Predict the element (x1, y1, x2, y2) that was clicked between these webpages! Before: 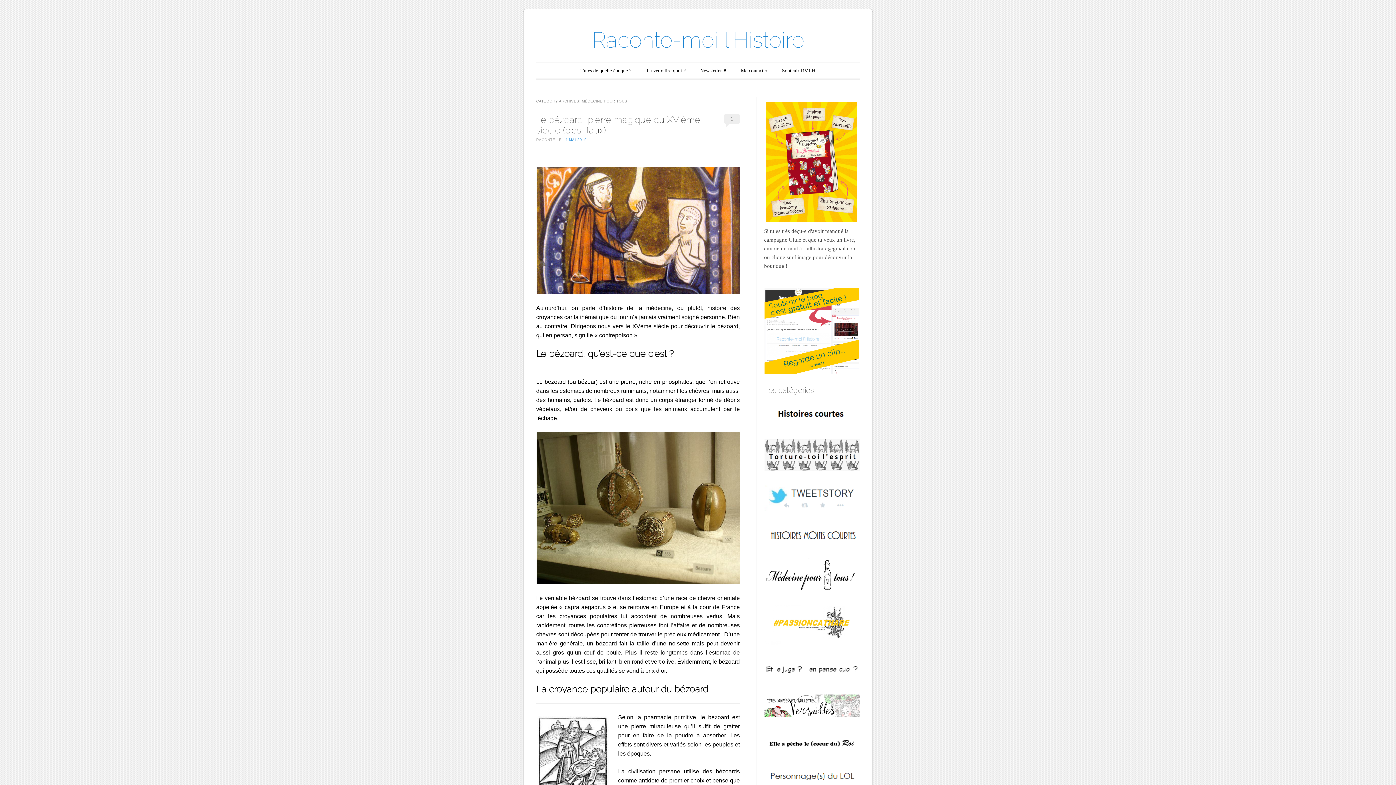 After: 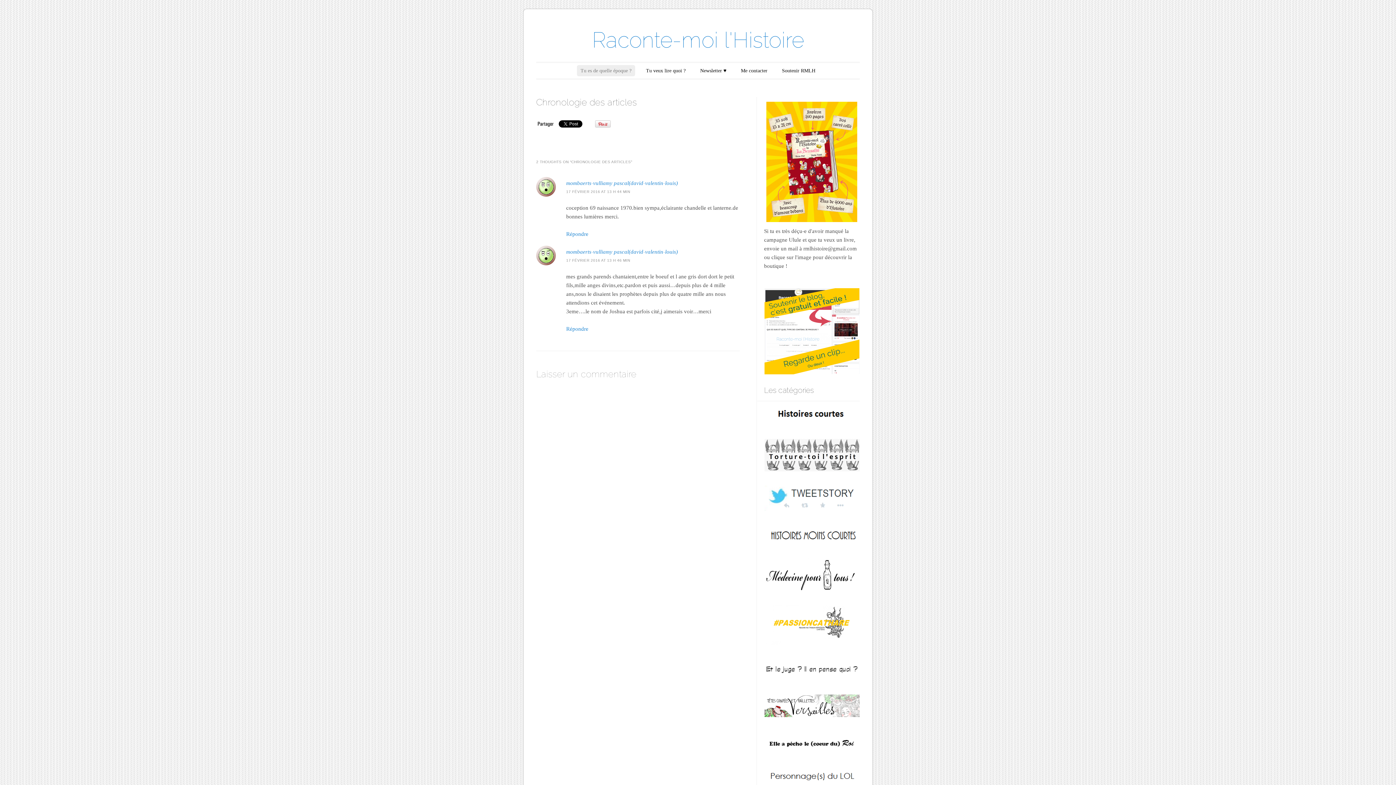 Action: label: Tu es de quelle époque ? bbox: (577, 65, 635, 76)